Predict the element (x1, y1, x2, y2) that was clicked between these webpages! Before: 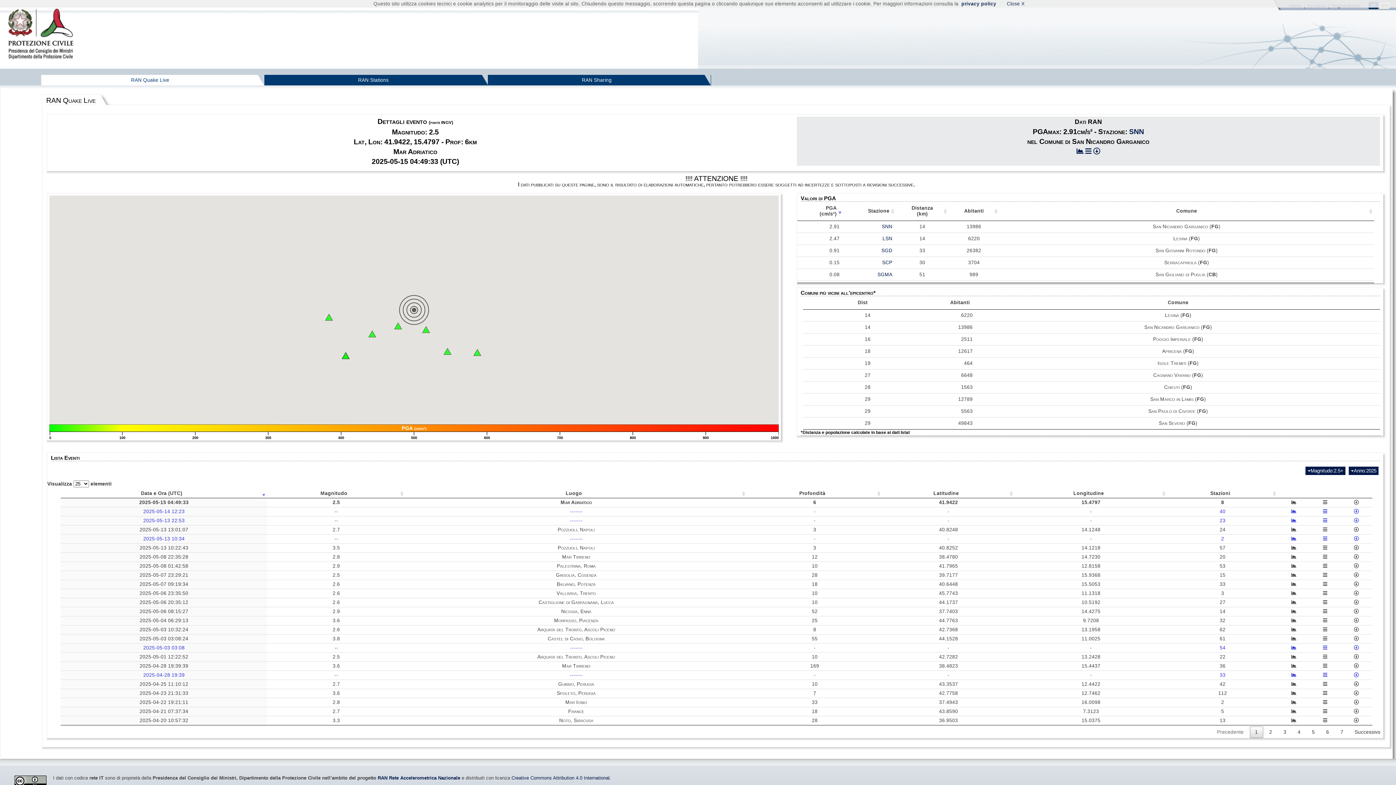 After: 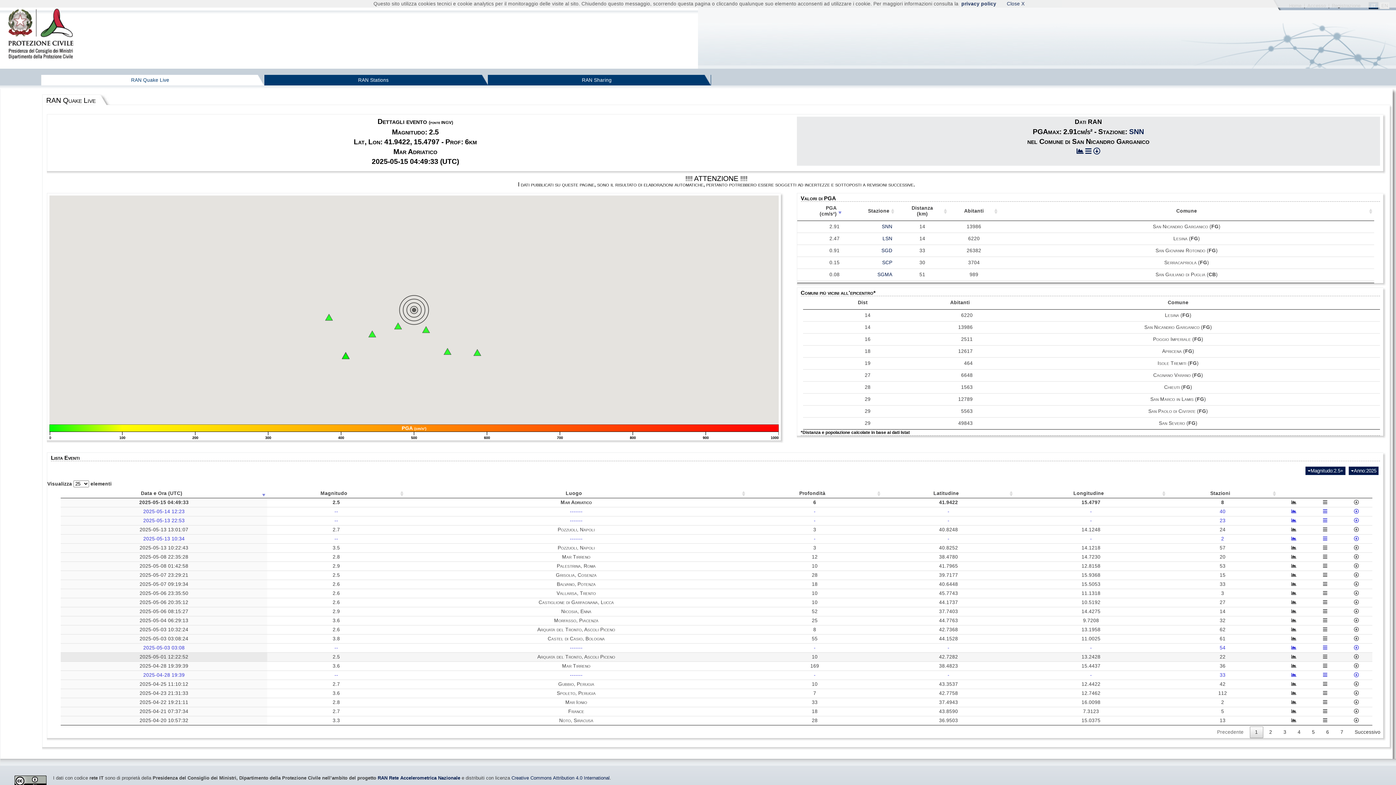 Action: bbox: (1291, 654, 1296, 659)